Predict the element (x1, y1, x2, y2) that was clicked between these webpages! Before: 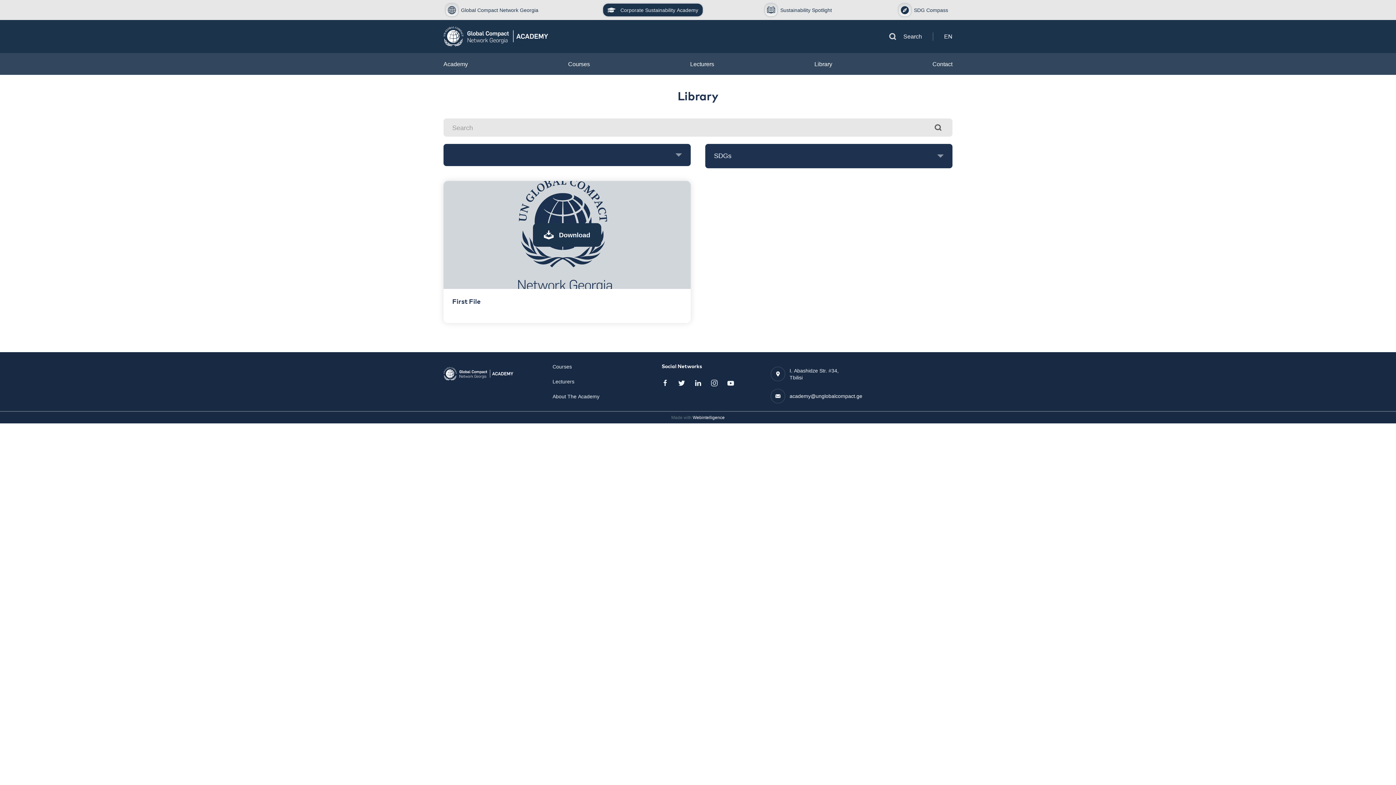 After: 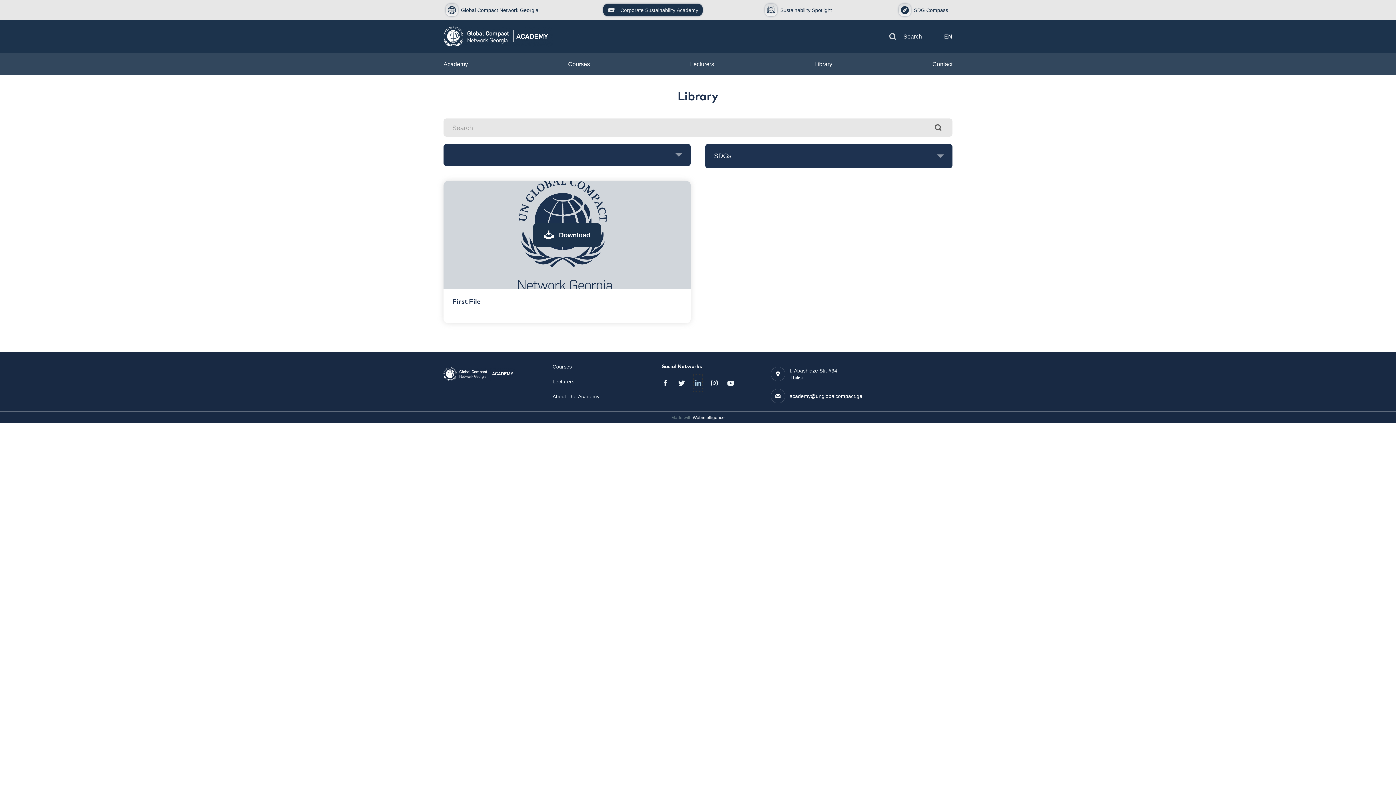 Action: bbox: (694, 375, 701, 390)